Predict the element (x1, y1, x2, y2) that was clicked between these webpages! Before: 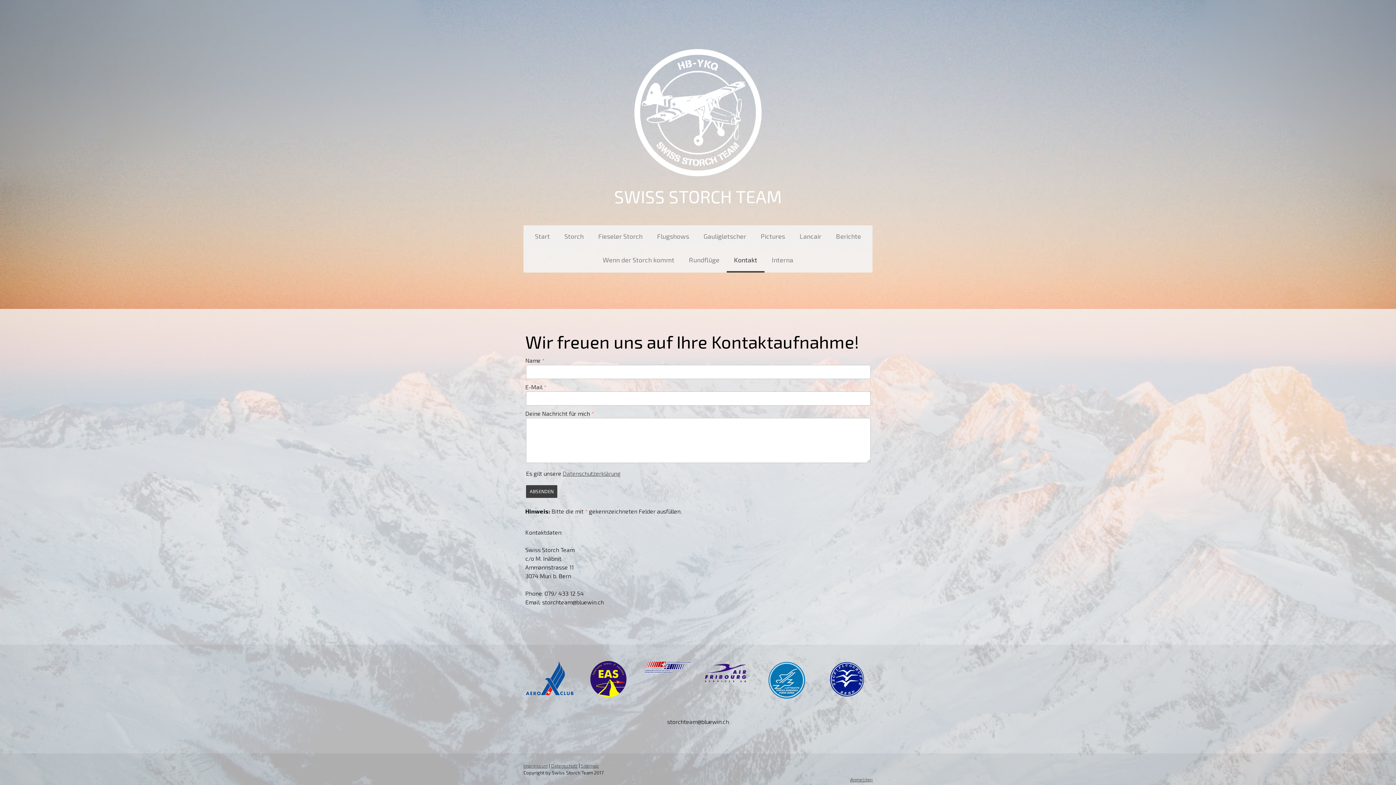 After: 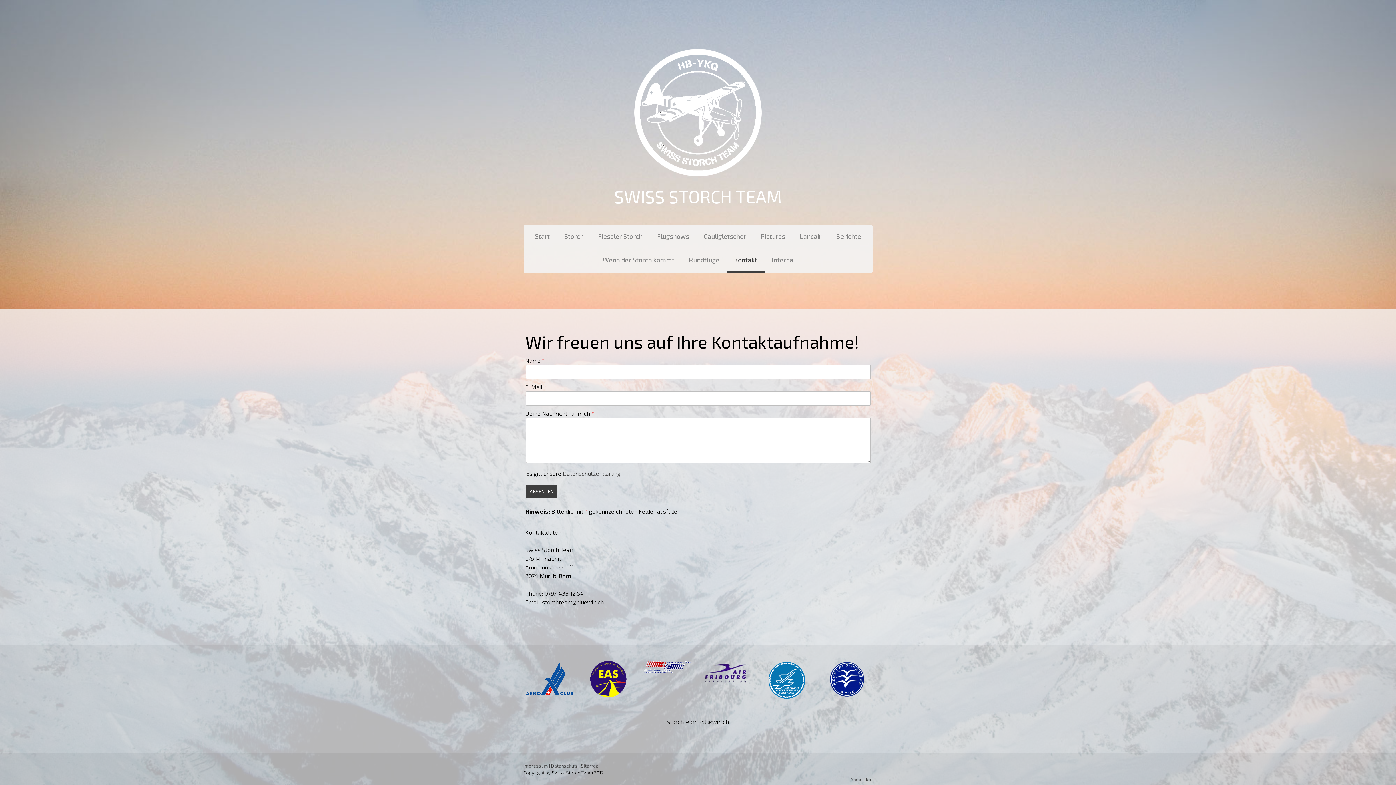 Action: bbox: (828, 662, 864, 669)